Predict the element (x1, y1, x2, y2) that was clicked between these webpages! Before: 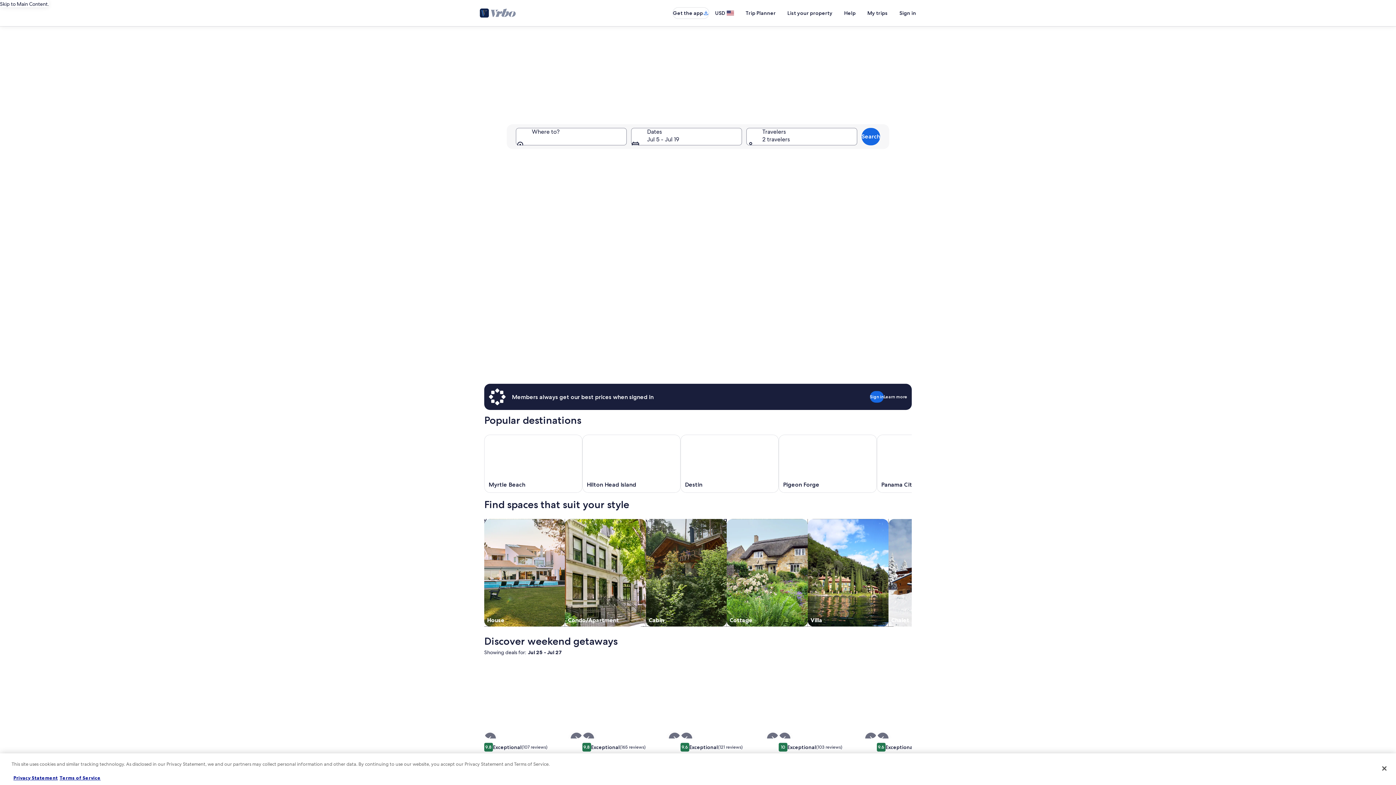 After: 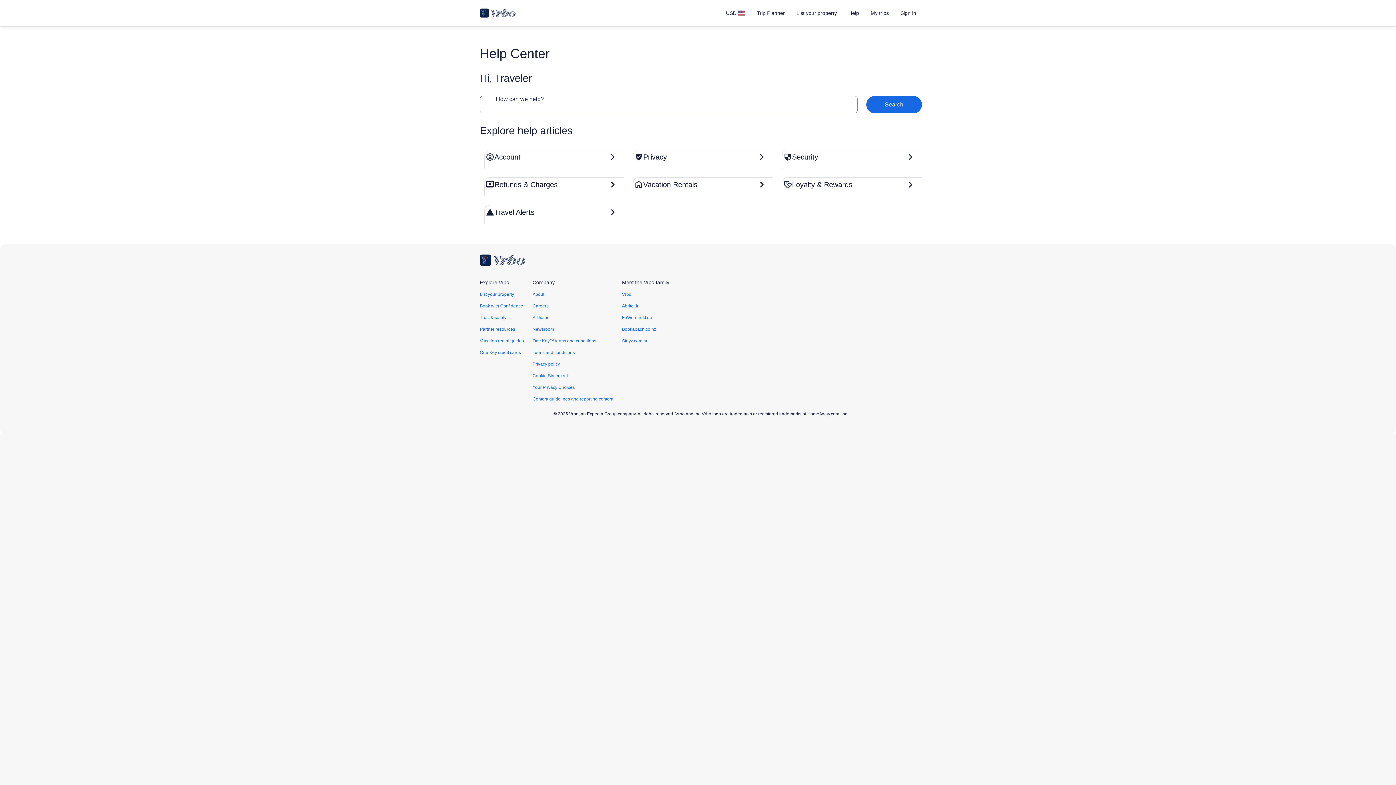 Action: label: Help bbox: (838, 6, 861, 19)